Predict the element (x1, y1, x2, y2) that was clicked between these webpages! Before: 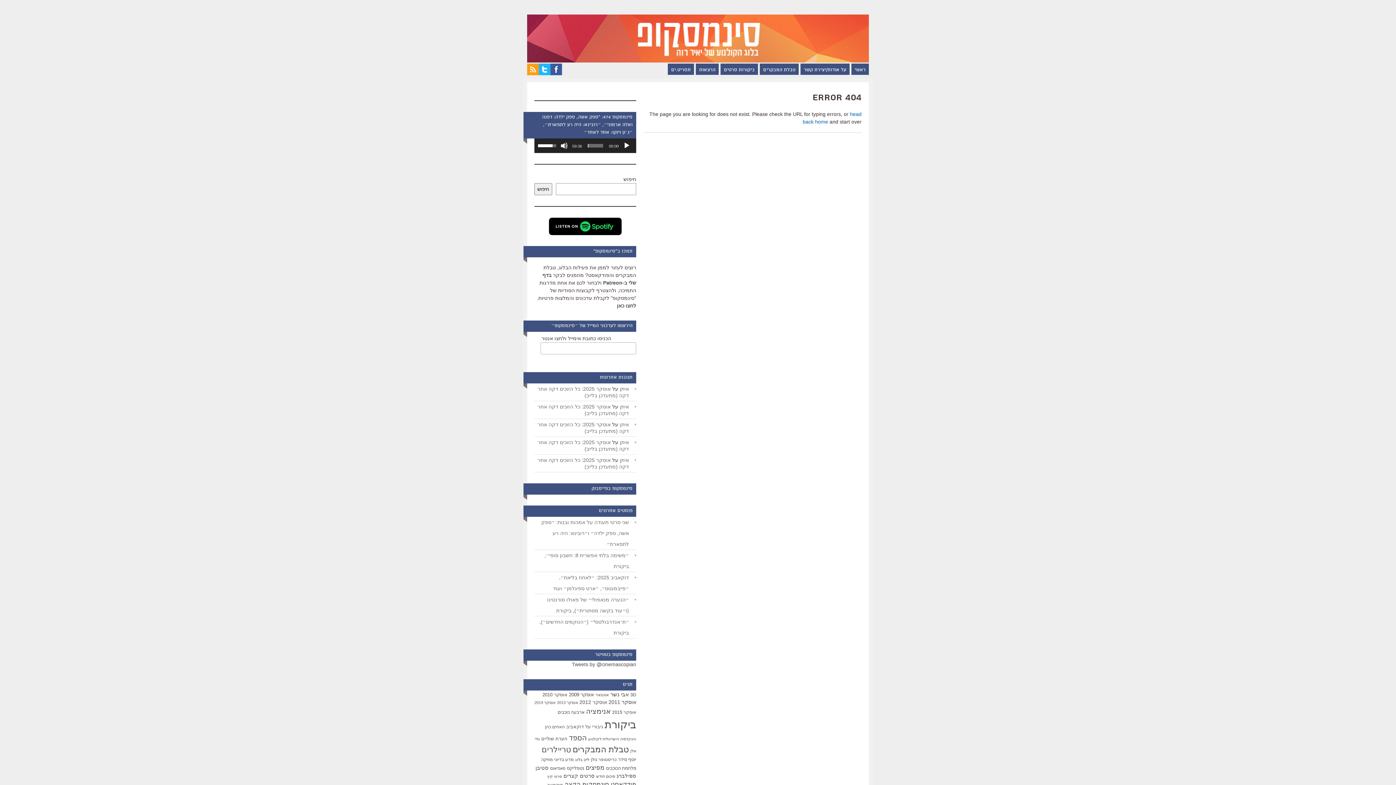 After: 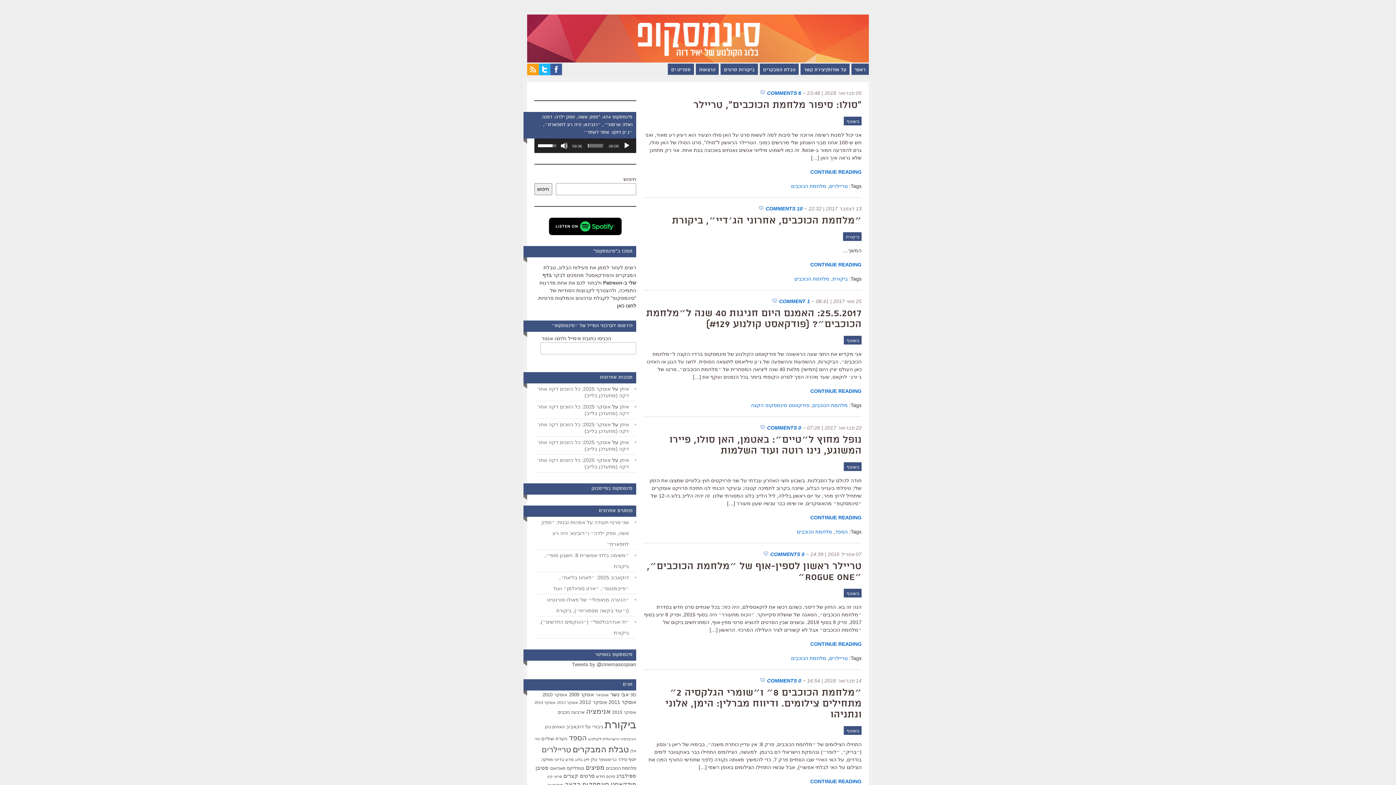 Action: label: מלחמת הכוכבים (39 פריטים) bbox: (606, 766, 636, 771)